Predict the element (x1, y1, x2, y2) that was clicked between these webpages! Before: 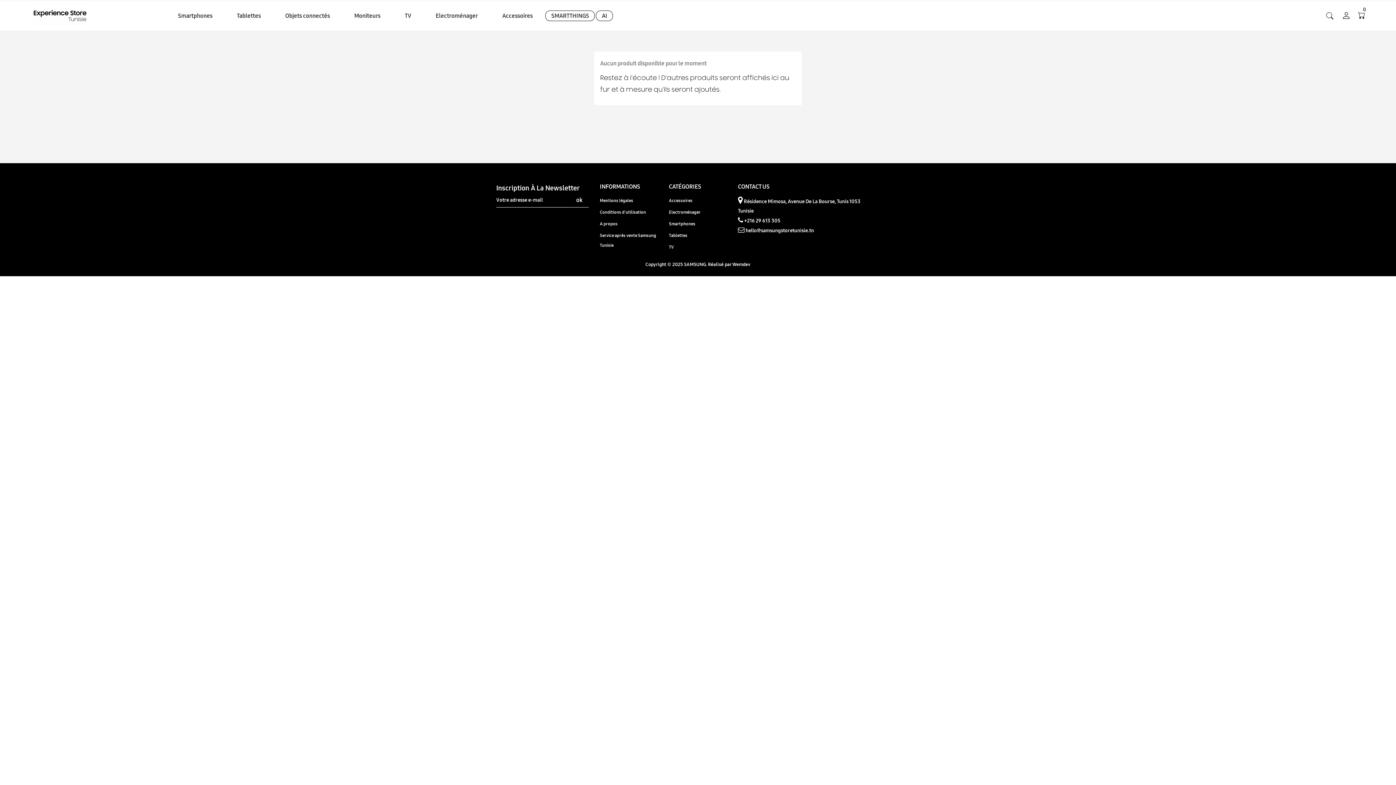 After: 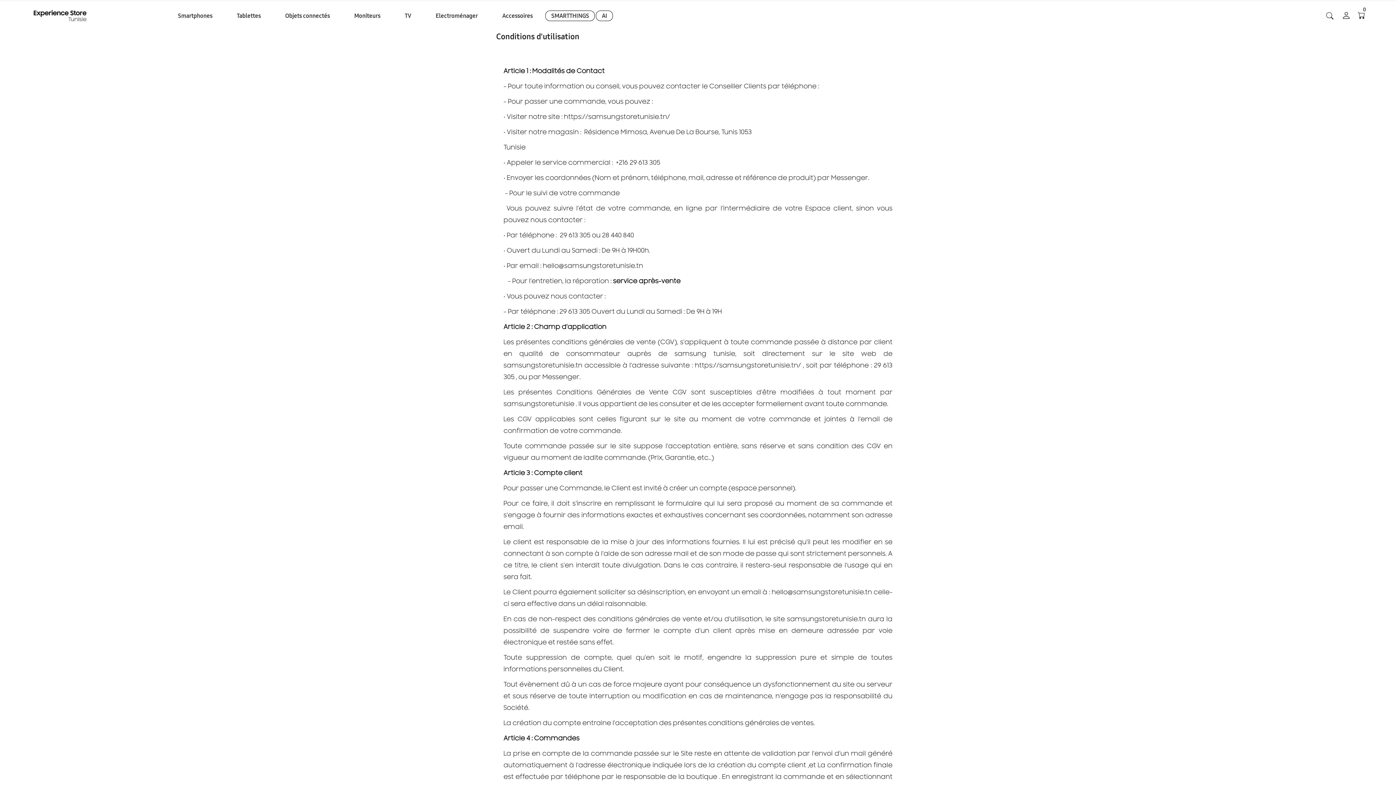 Action: label: Conditions d'utilisation bbox: (600, 209, 646, 215)